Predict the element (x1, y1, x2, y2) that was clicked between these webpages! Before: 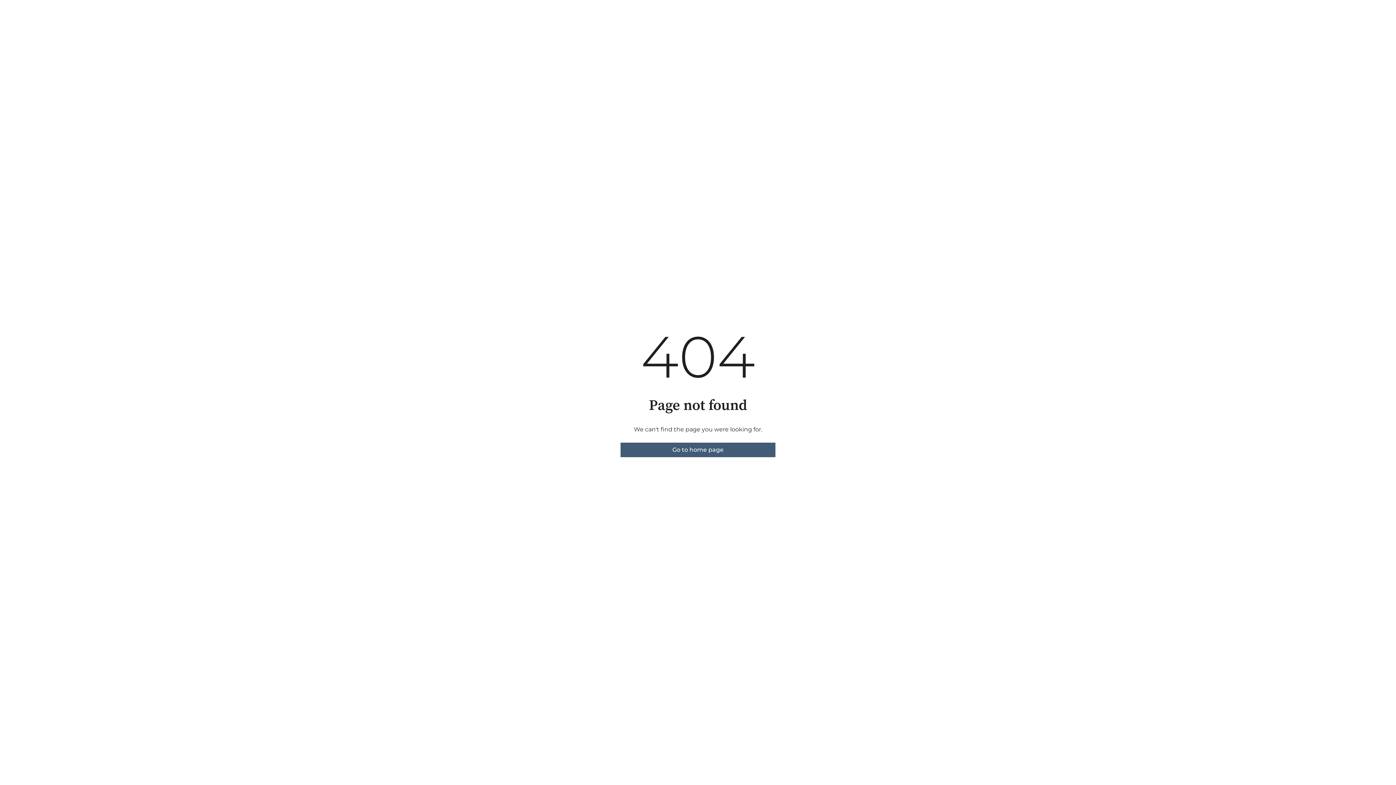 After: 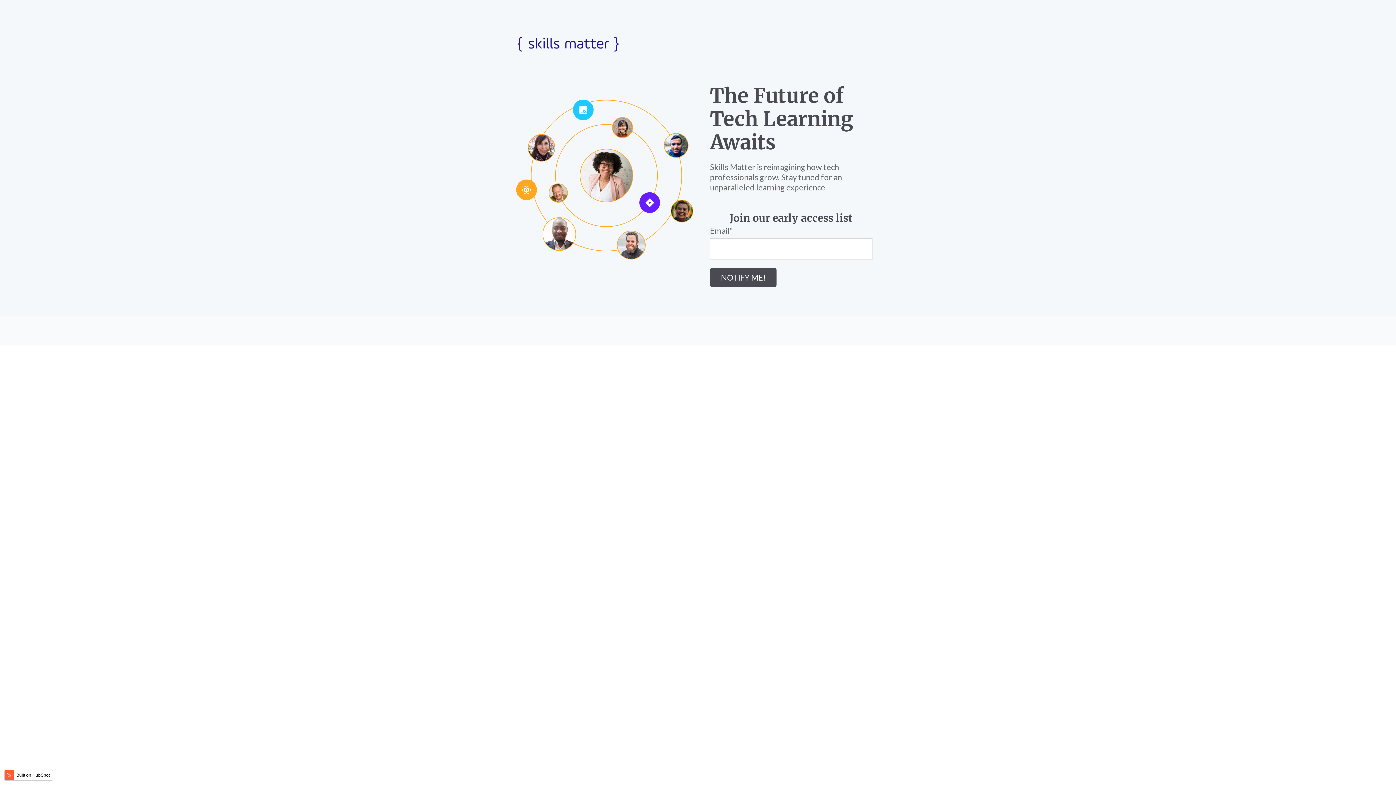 Action: label: Go to home page bbox: (620, 442, 775, 457)